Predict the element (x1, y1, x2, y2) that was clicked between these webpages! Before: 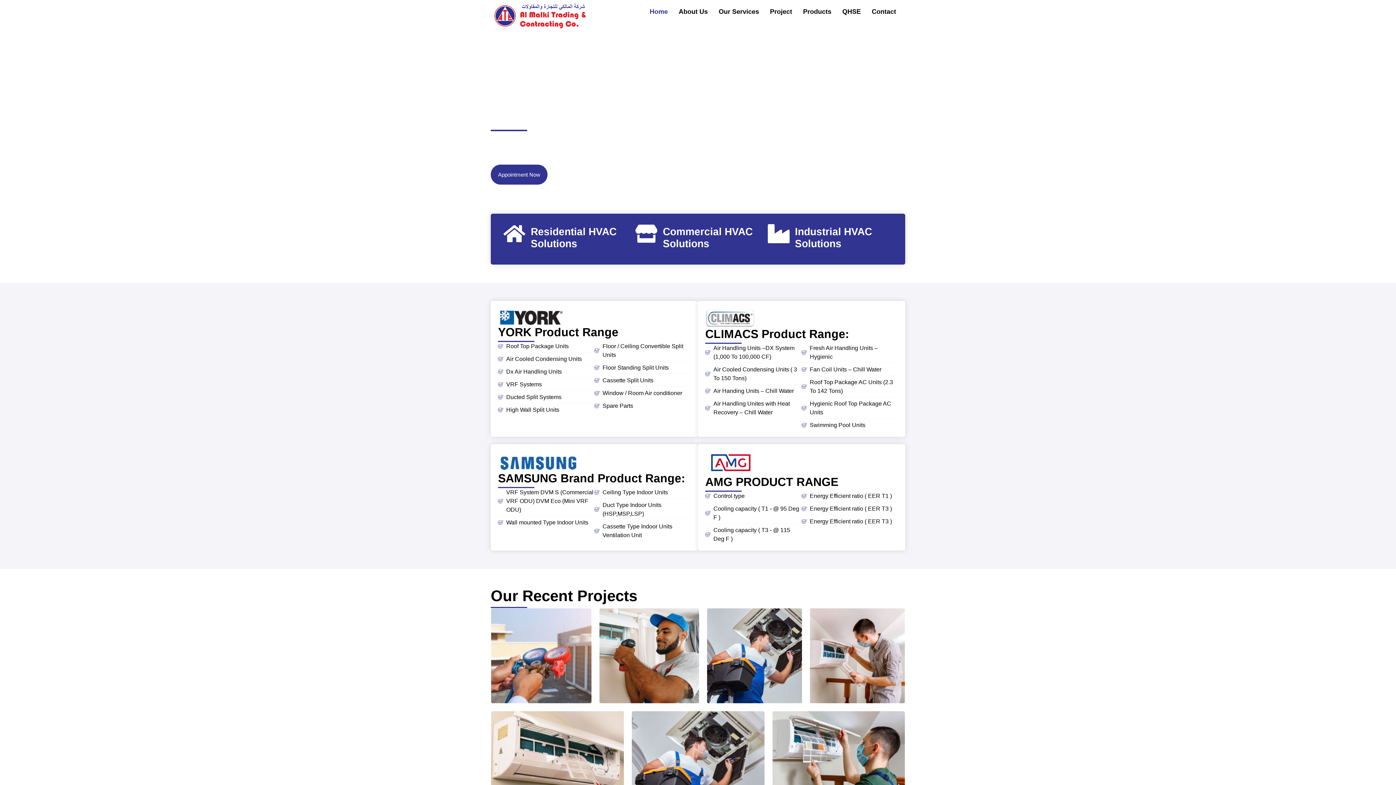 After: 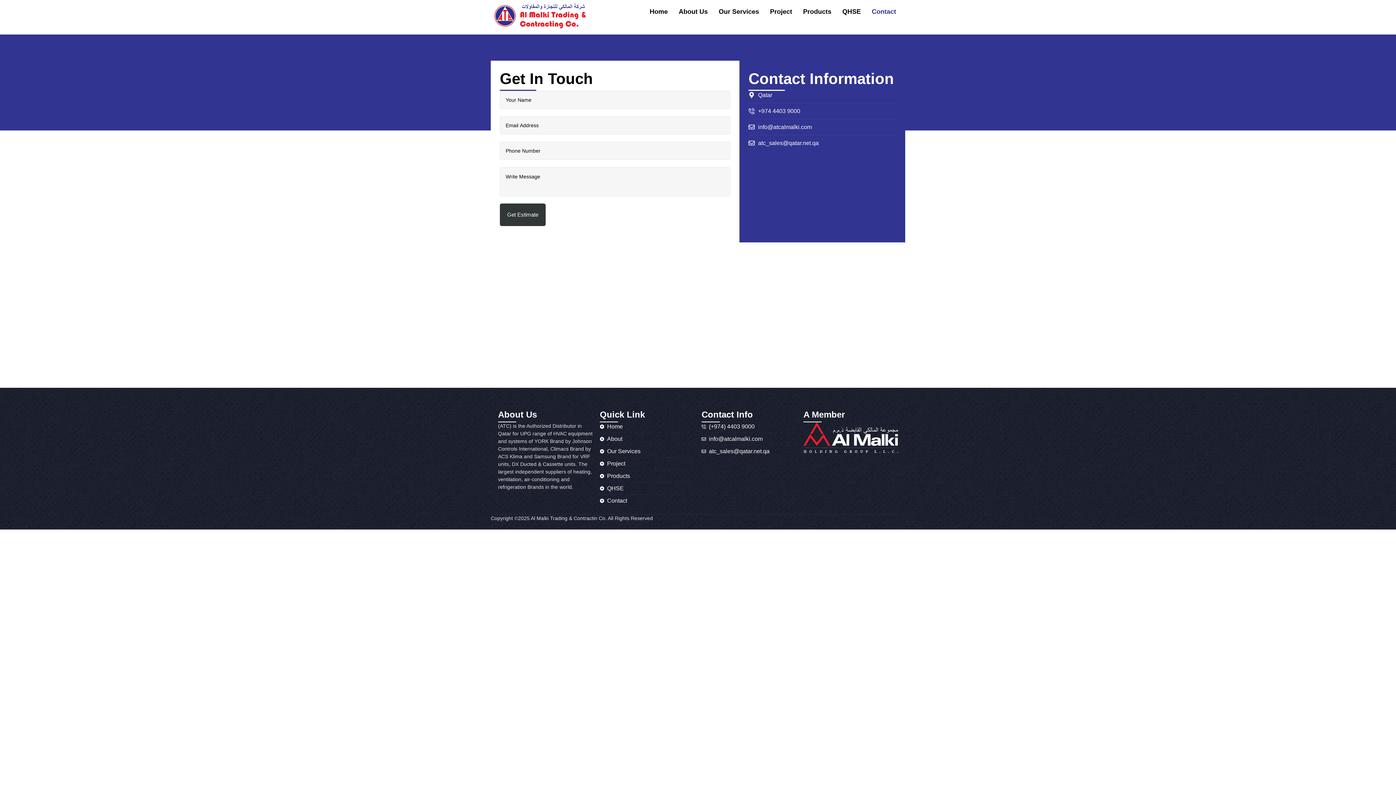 Action: label: Contact bbox: (866, 3, 901, 20)